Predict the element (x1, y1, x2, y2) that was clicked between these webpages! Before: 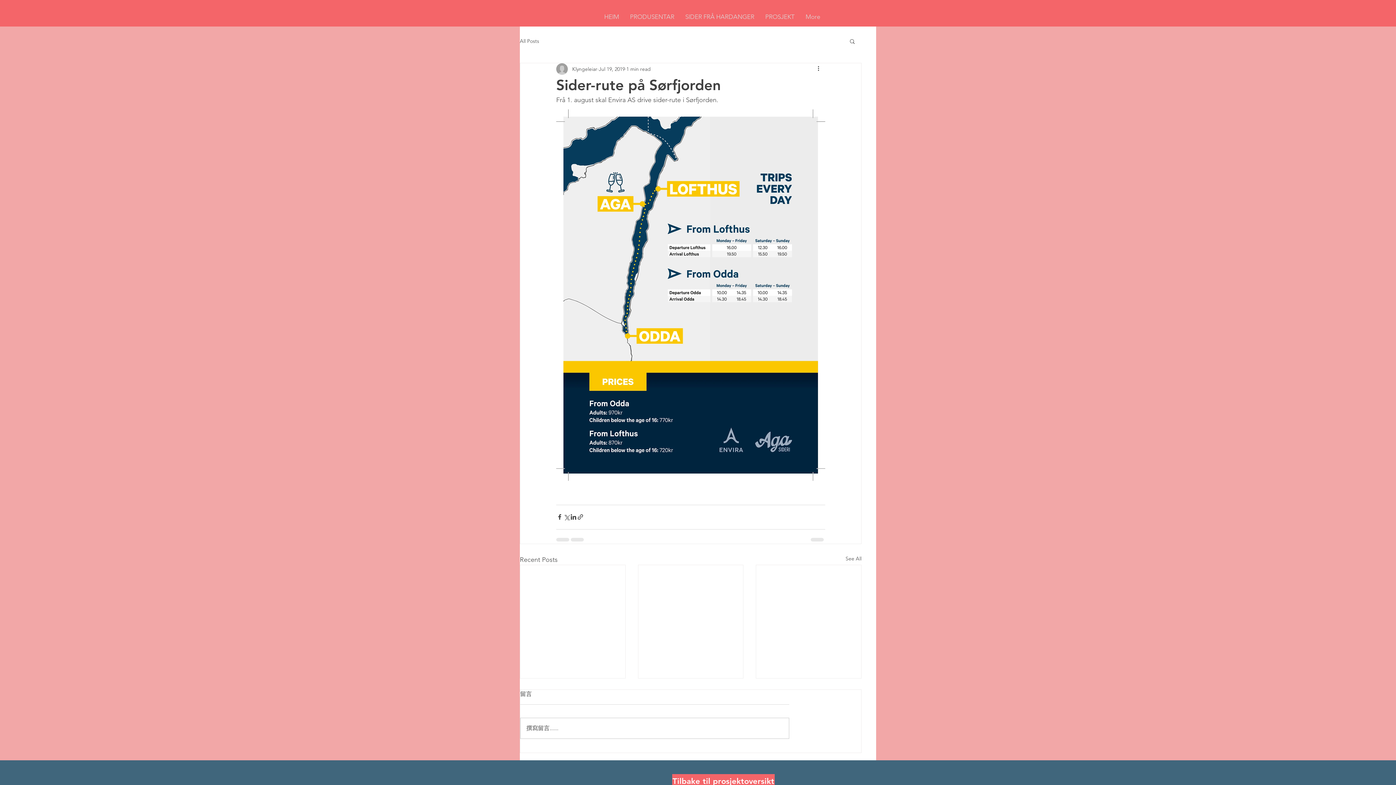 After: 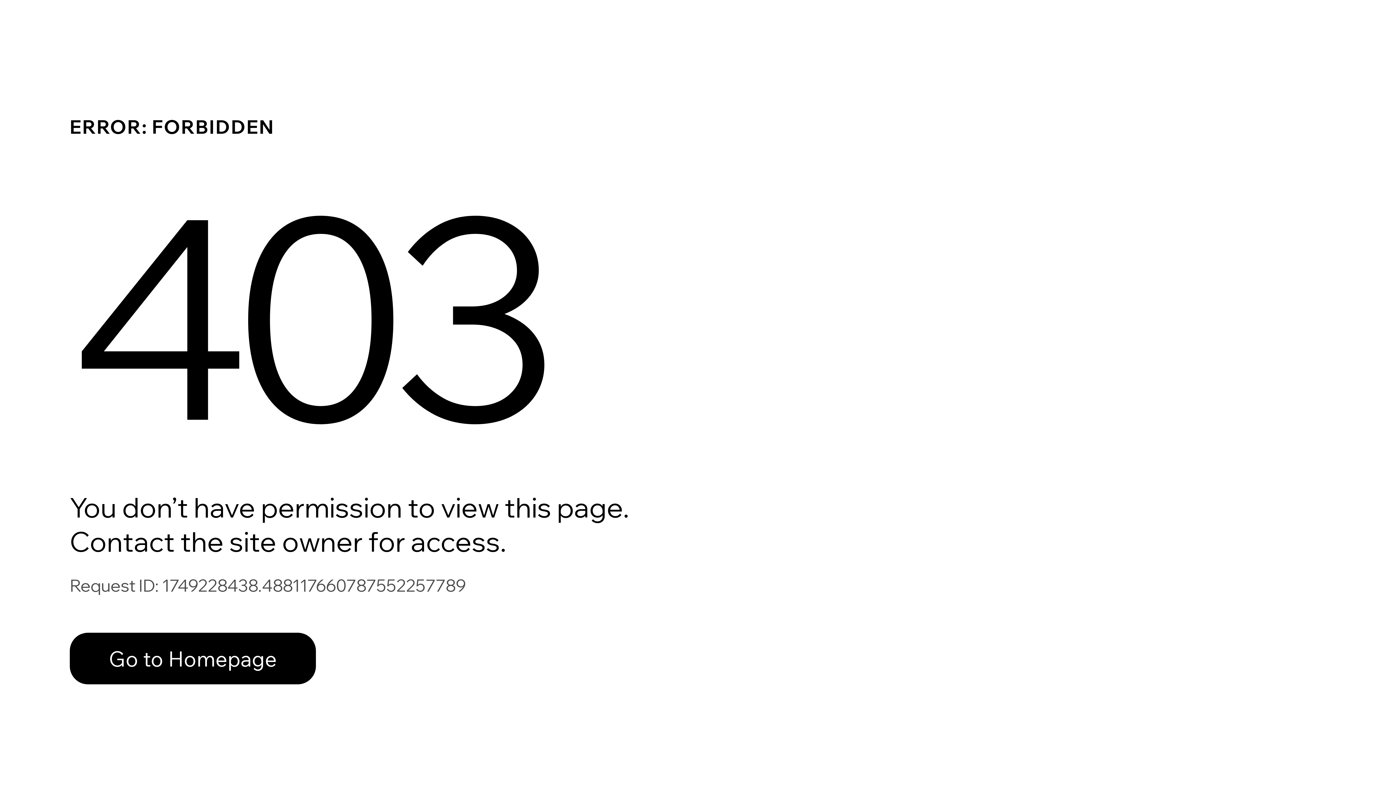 Action: label: Klyngeleiar bbox: (572, 65, 597, 72)